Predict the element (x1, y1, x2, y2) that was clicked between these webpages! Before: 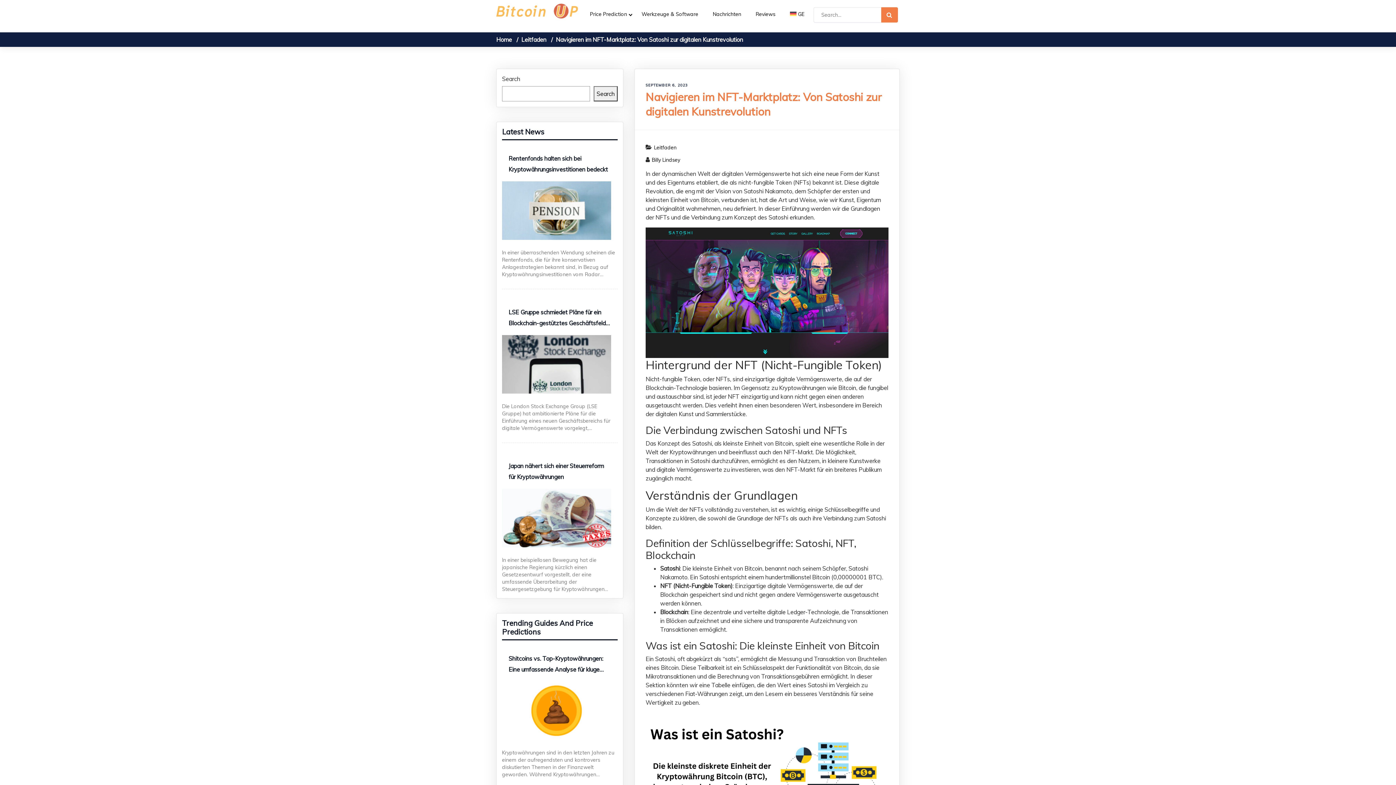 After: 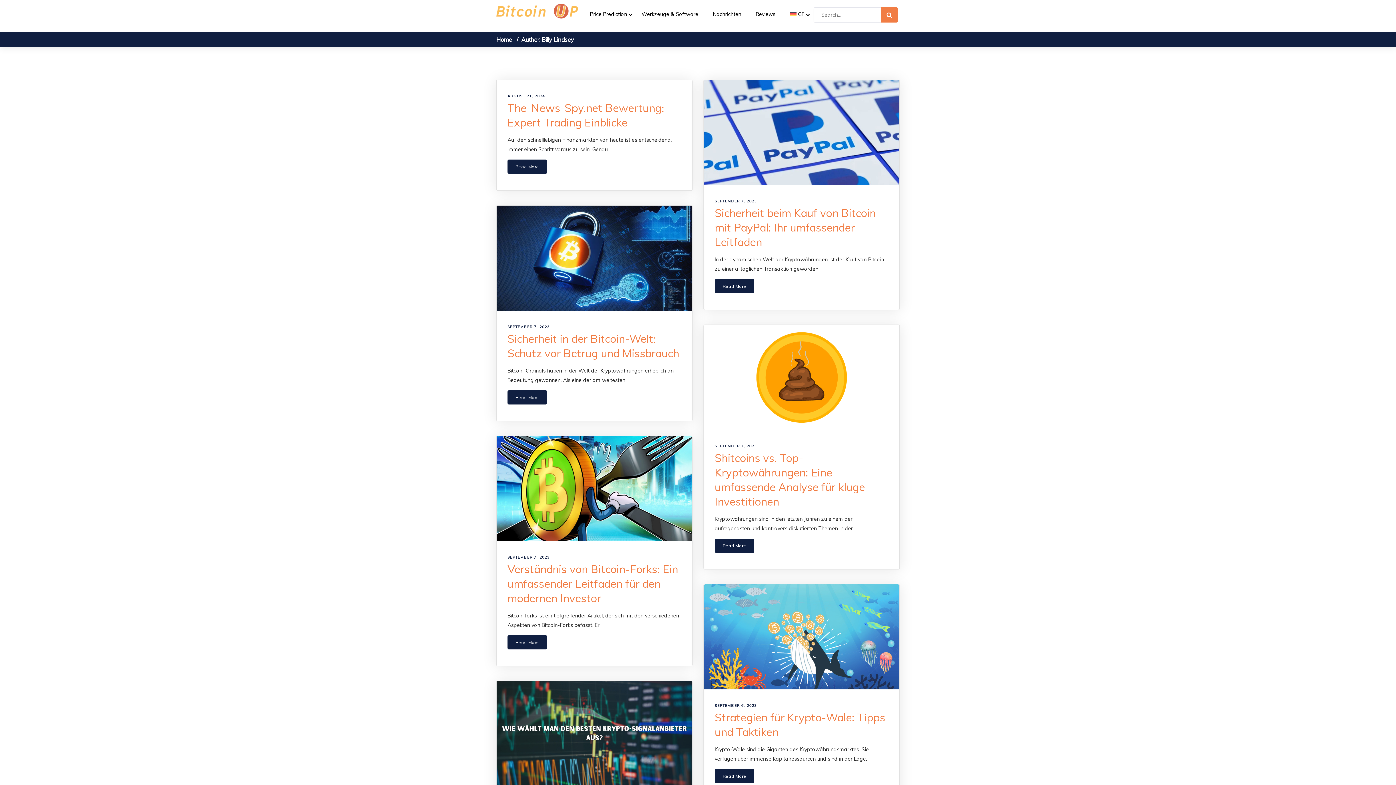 Action: bbox: (649, 156, 681, 164) label: Billy Lindsey